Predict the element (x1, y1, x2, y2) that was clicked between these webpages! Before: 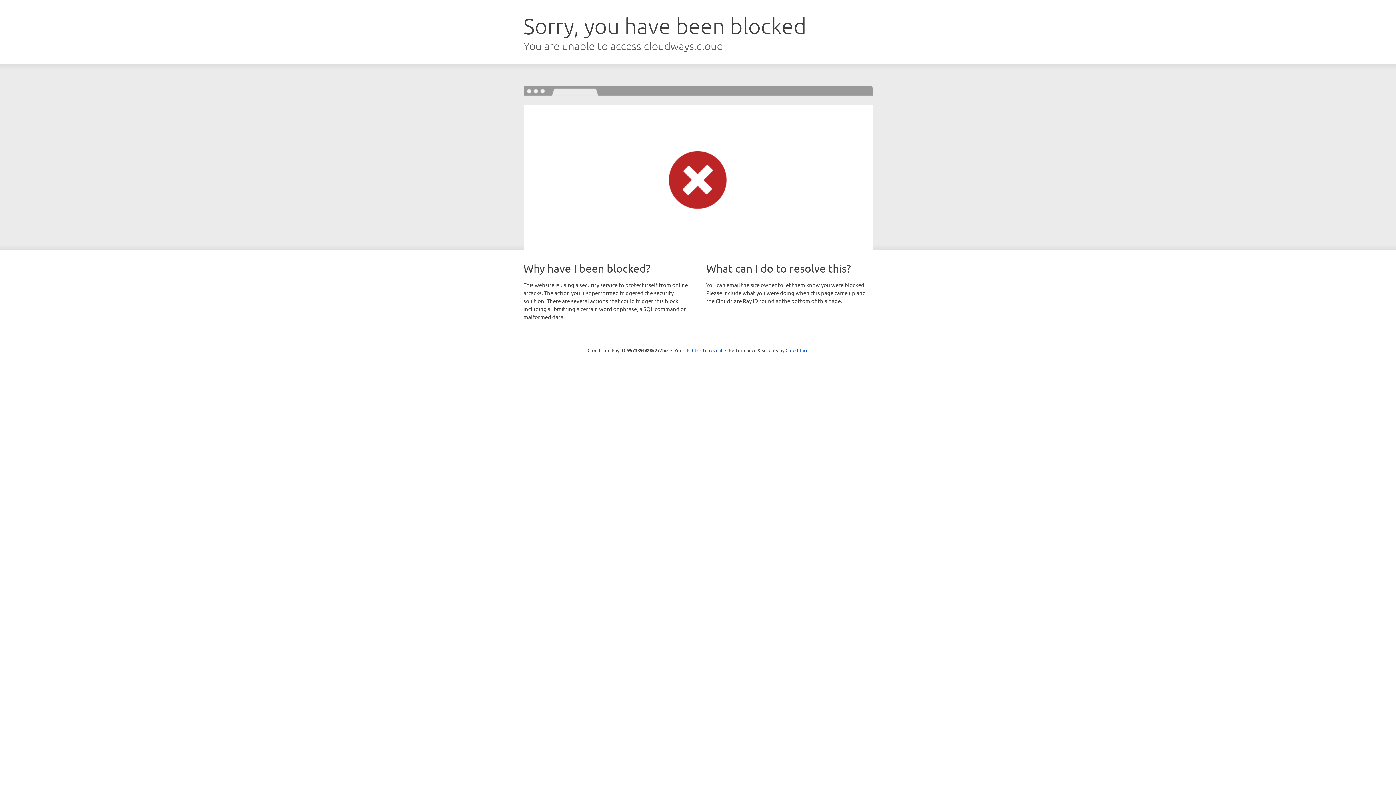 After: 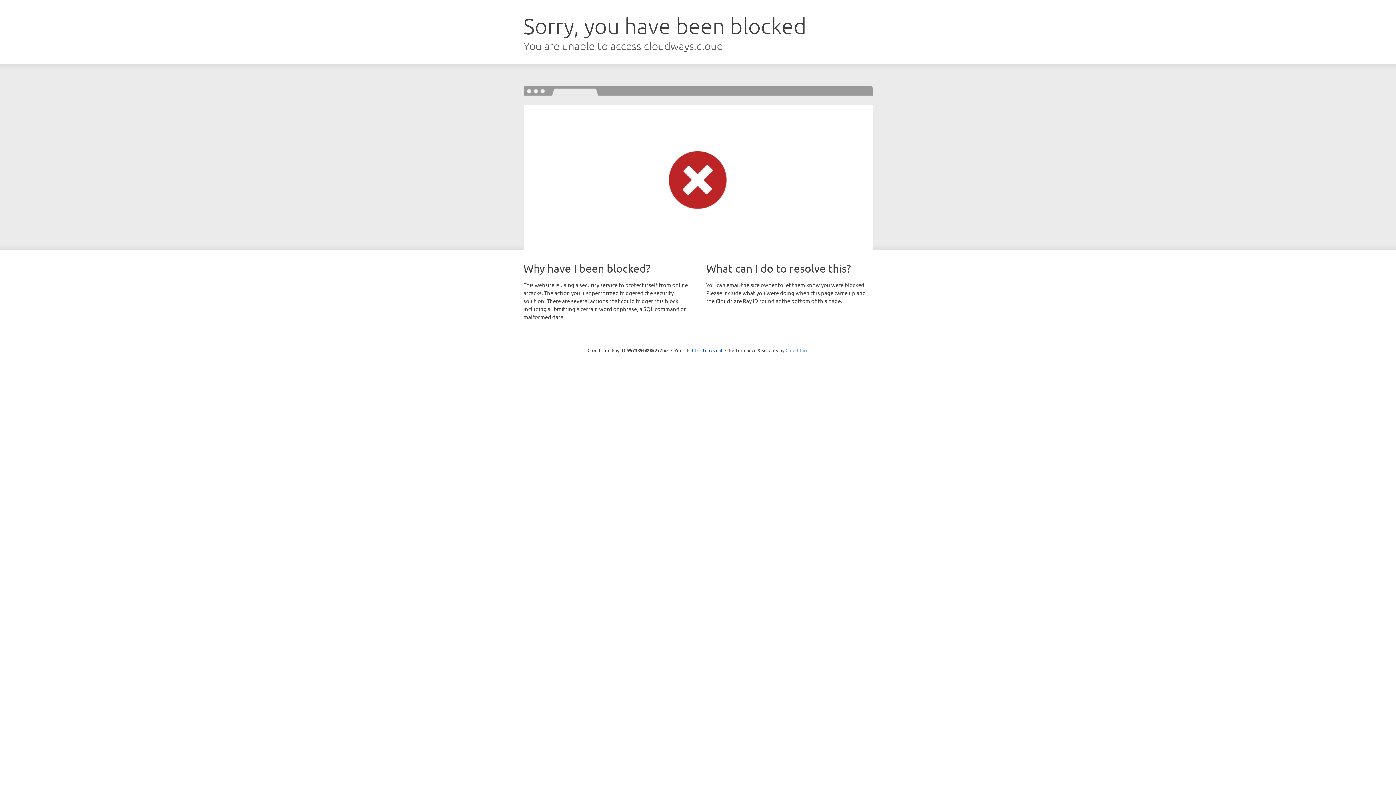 Action: bbox: (785, 347, 808, 353) label: Cloudflare